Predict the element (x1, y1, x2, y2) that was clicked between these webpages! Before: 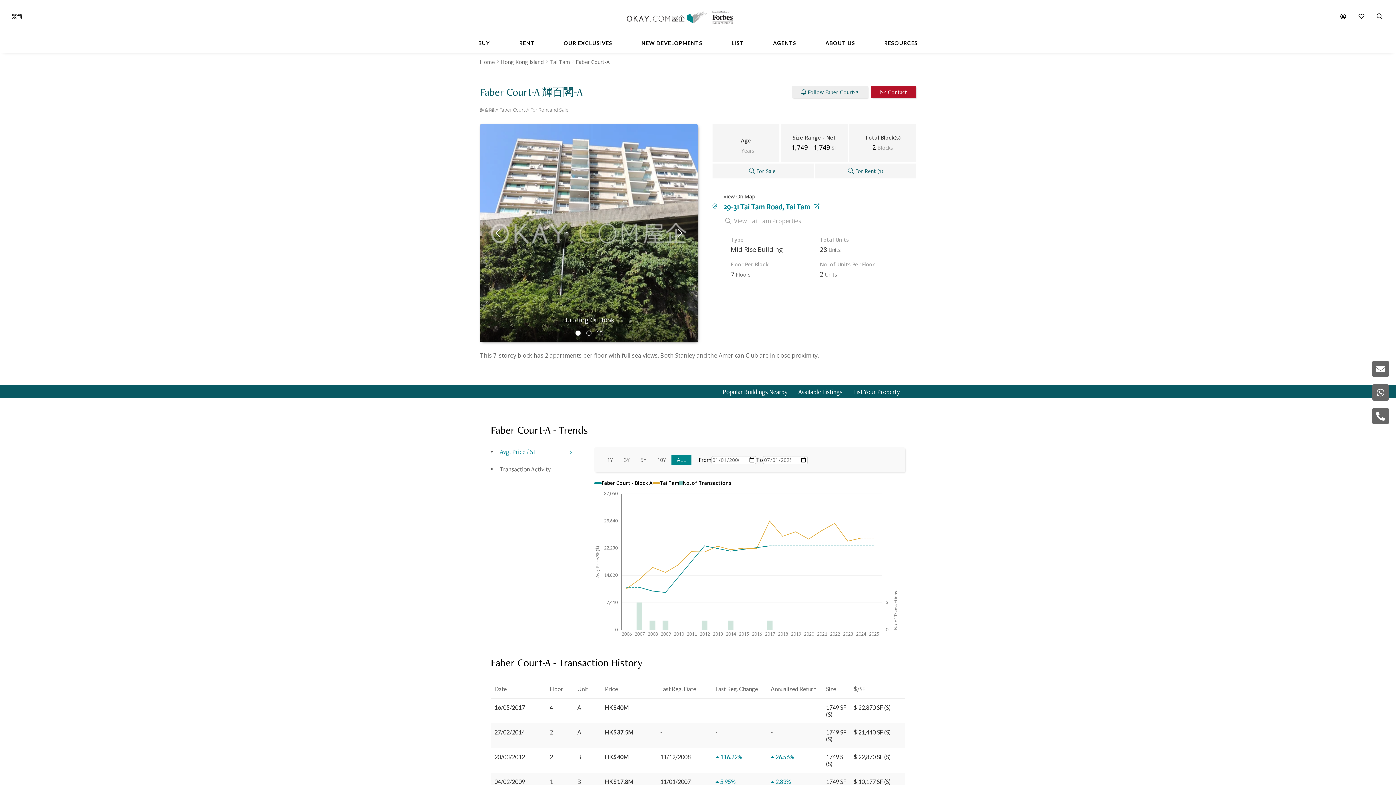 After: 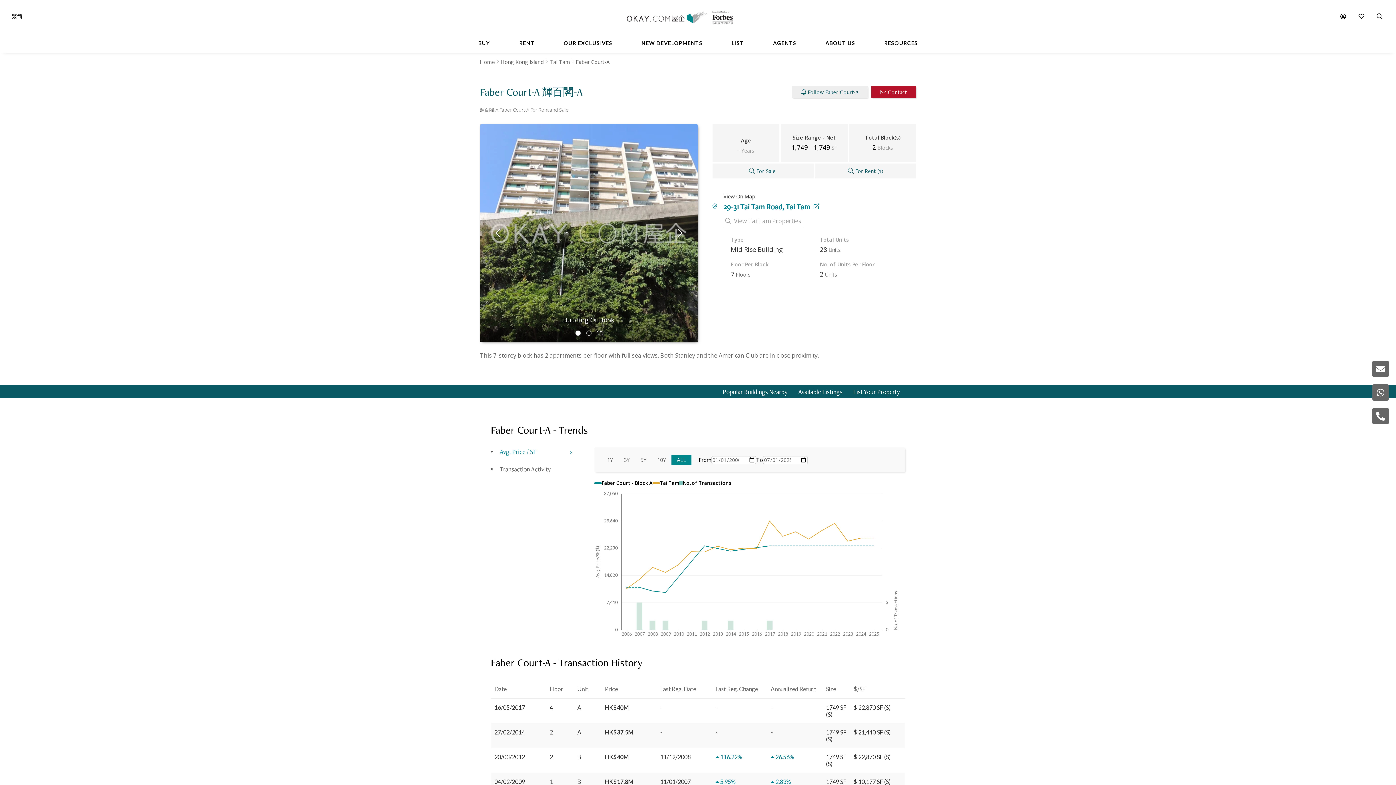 Action: label: No. of Transactions bbox: (679, 480, 731, 486)